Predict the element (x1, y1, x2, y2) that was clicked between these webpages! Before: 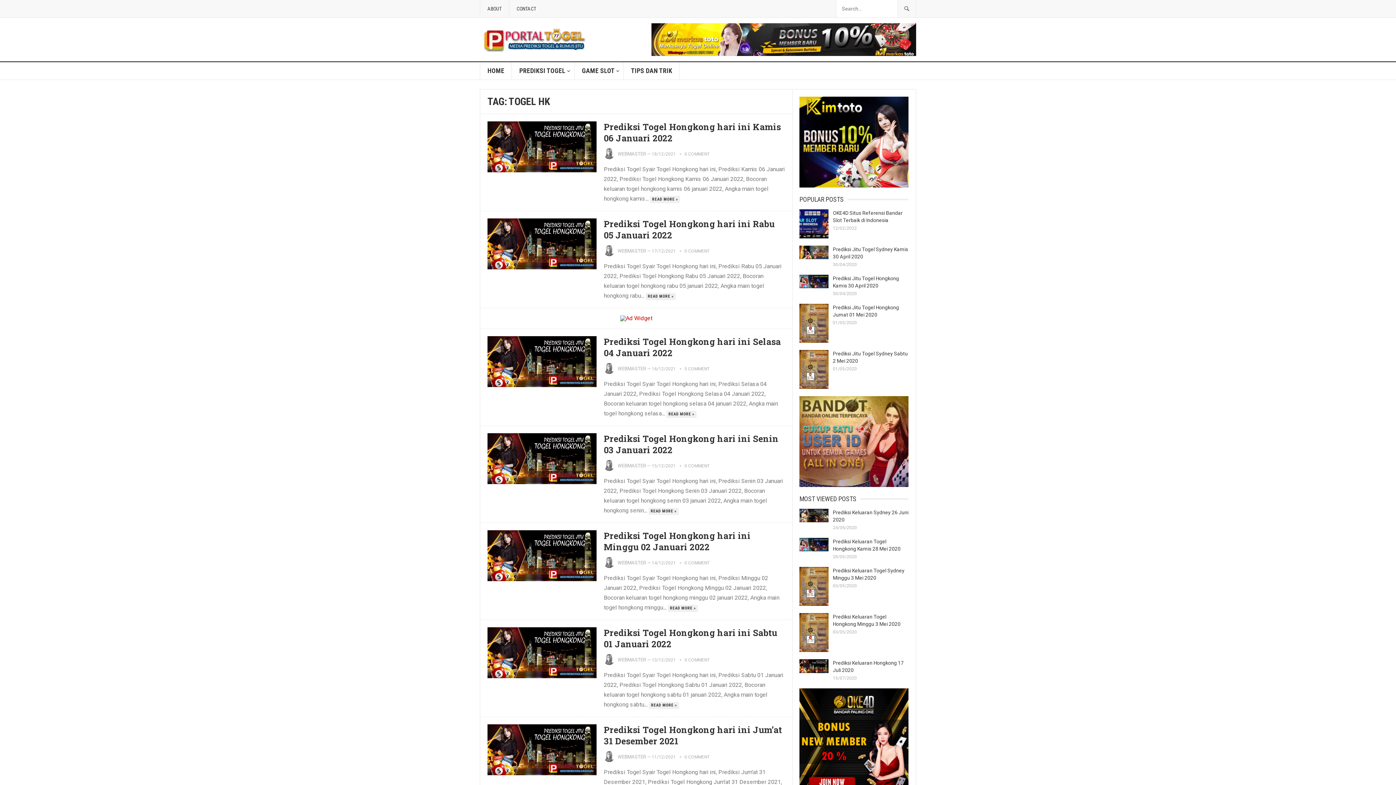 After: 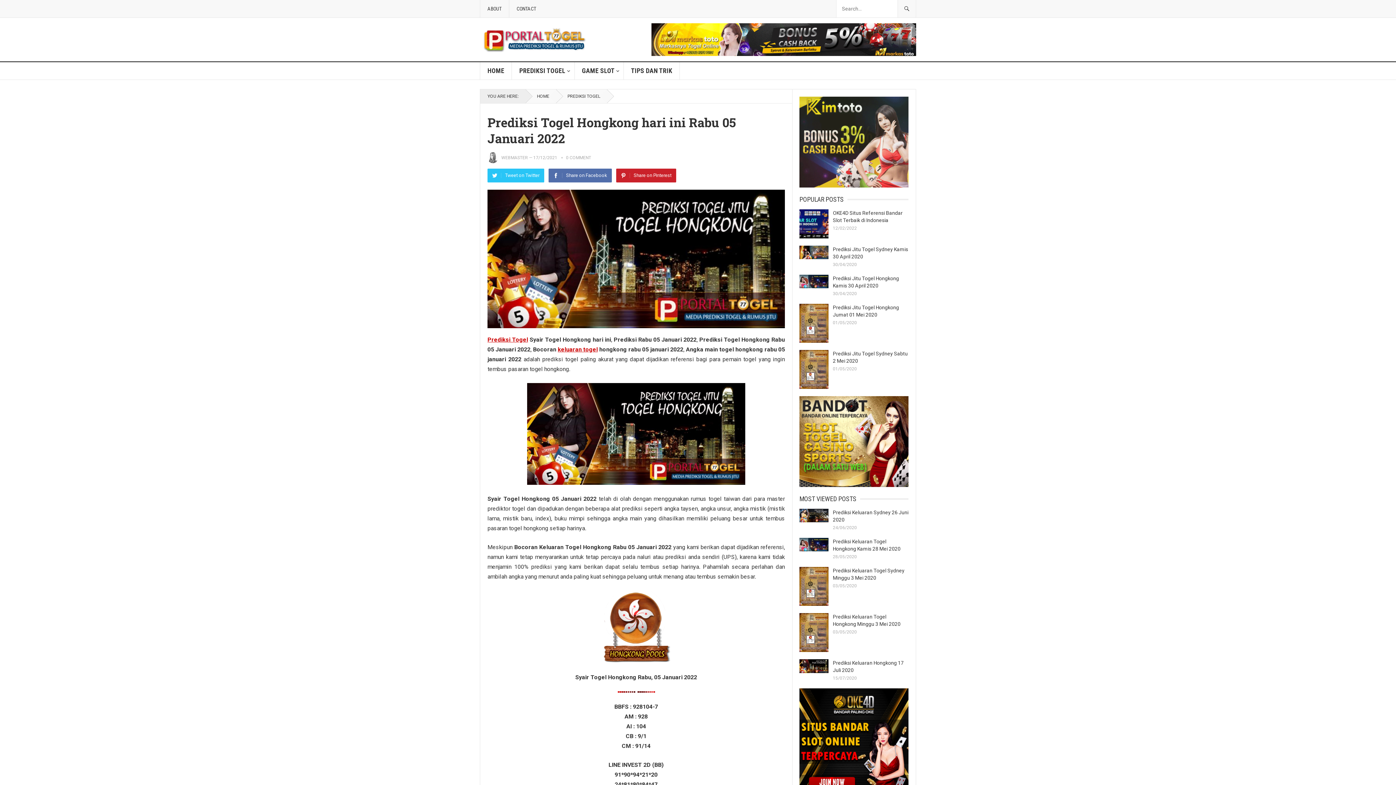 Action: bbox: (487, 218, 596, 269)